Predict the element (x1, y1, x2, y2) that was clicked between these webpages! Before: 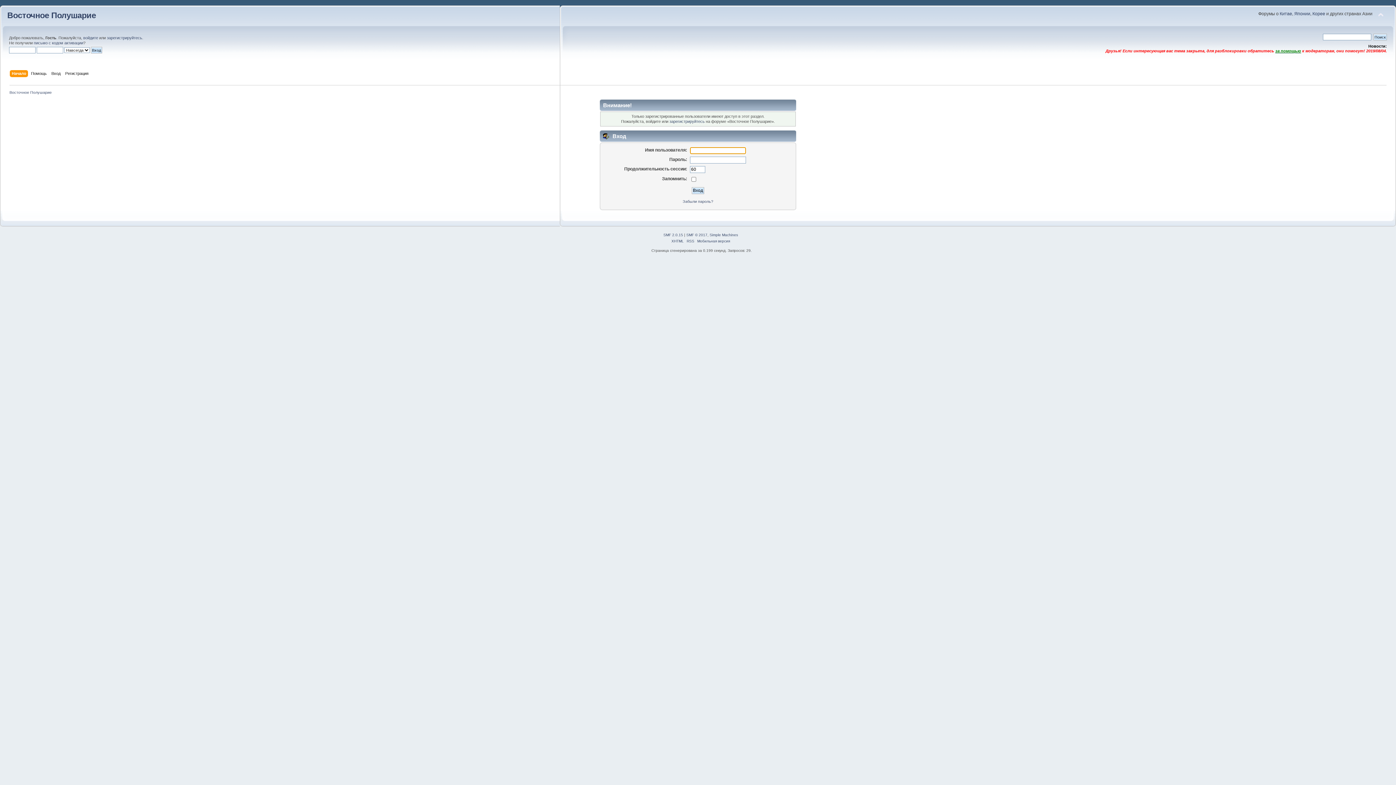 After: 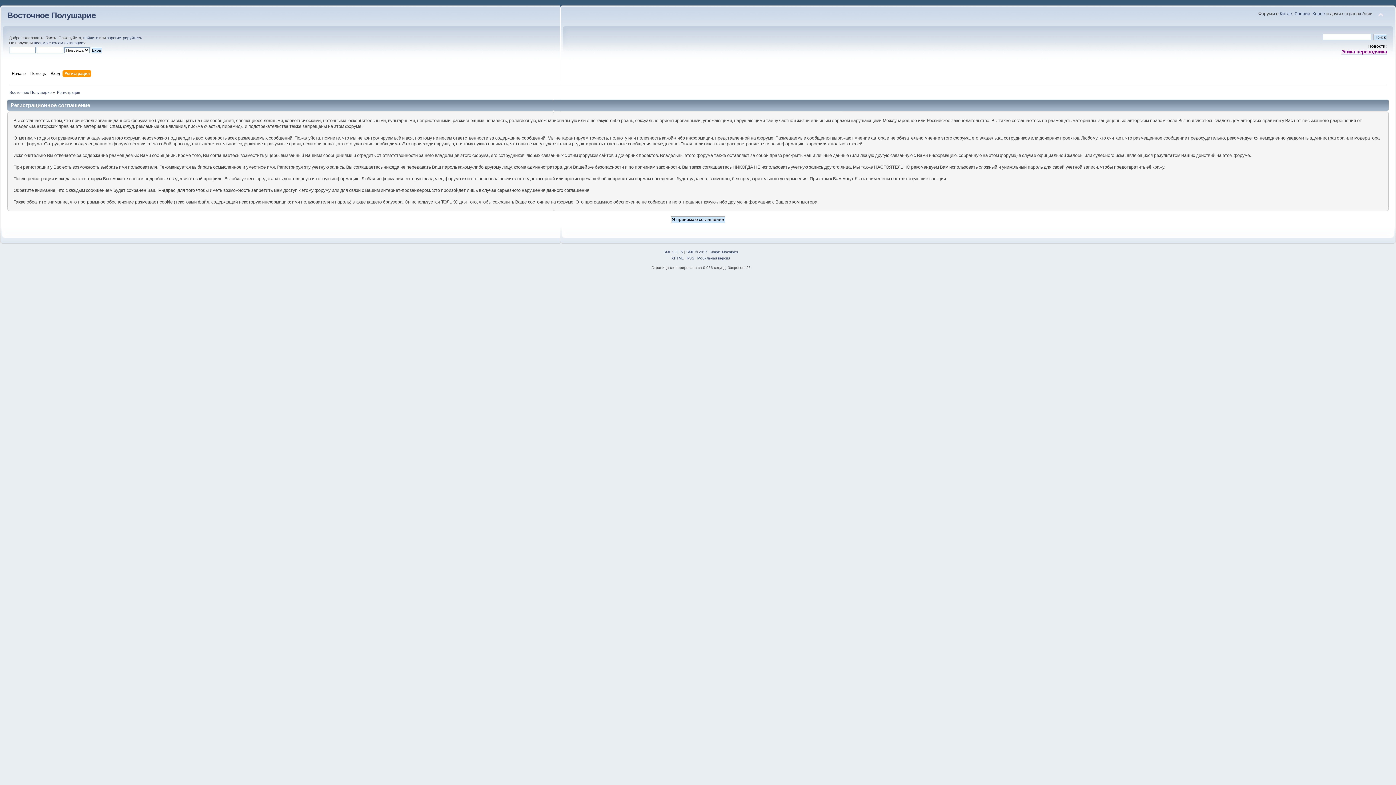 Action: label: зарегистрируйтесь bbox: (106, 35, 142, 40)